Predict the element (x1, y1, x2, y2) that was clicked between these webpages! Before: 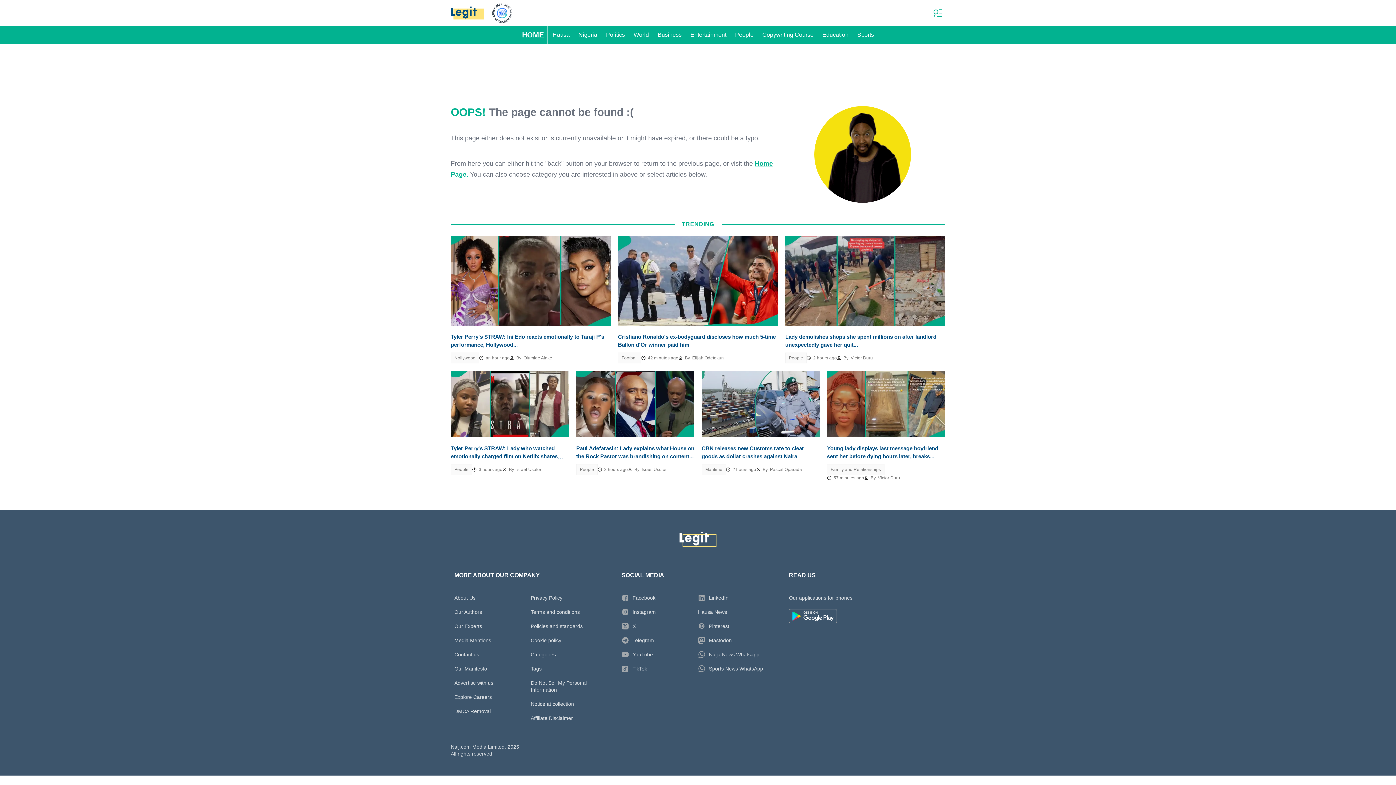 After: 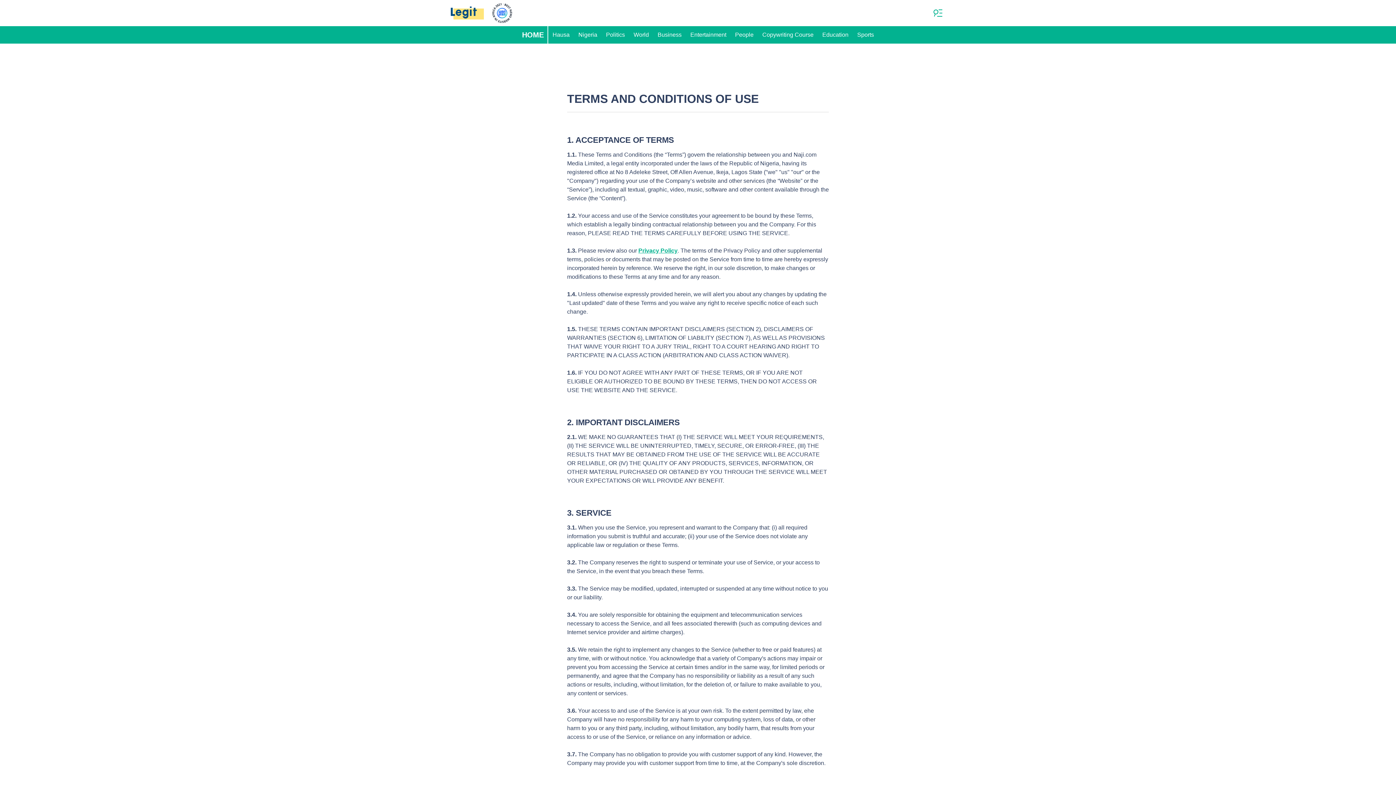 Action: bbox: (530, 605, 607, 619) label: Terms and conditions